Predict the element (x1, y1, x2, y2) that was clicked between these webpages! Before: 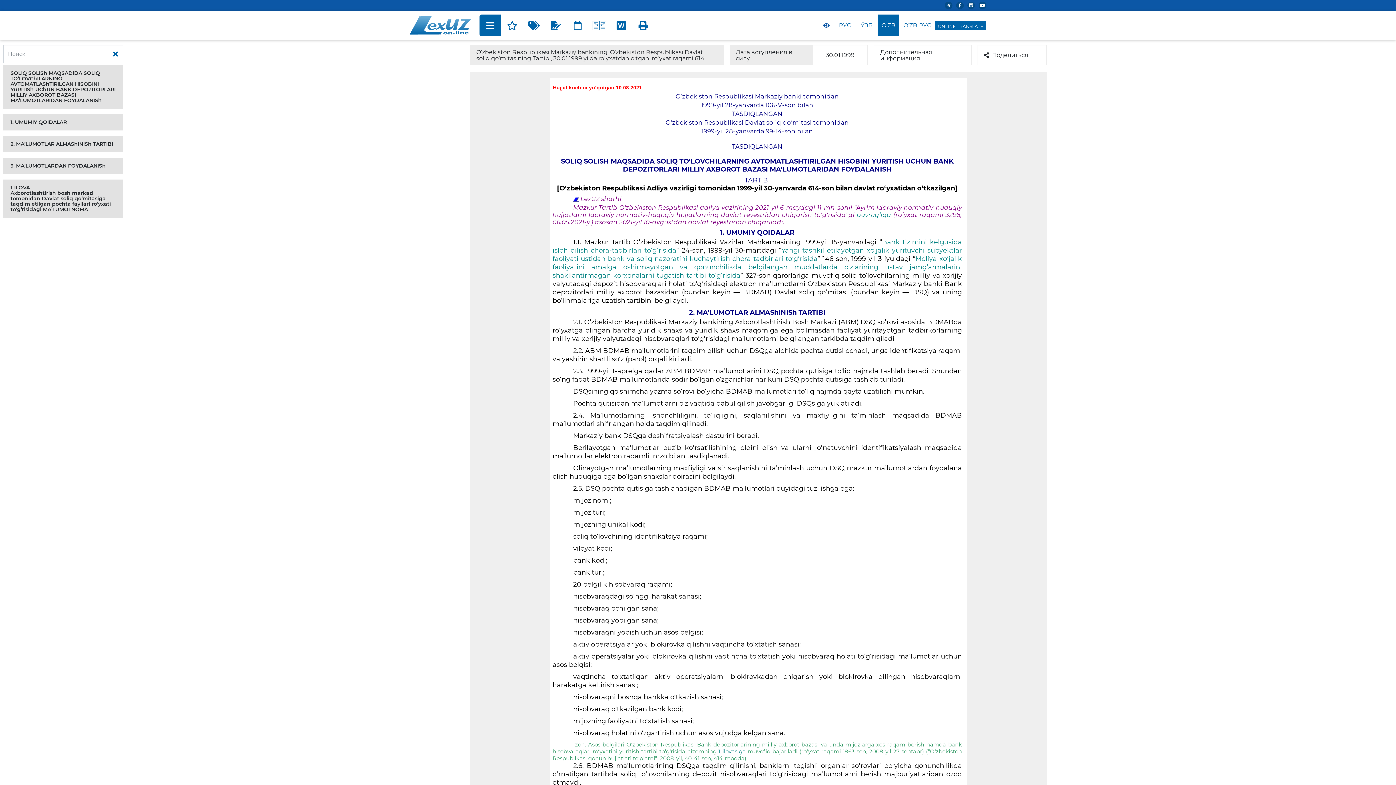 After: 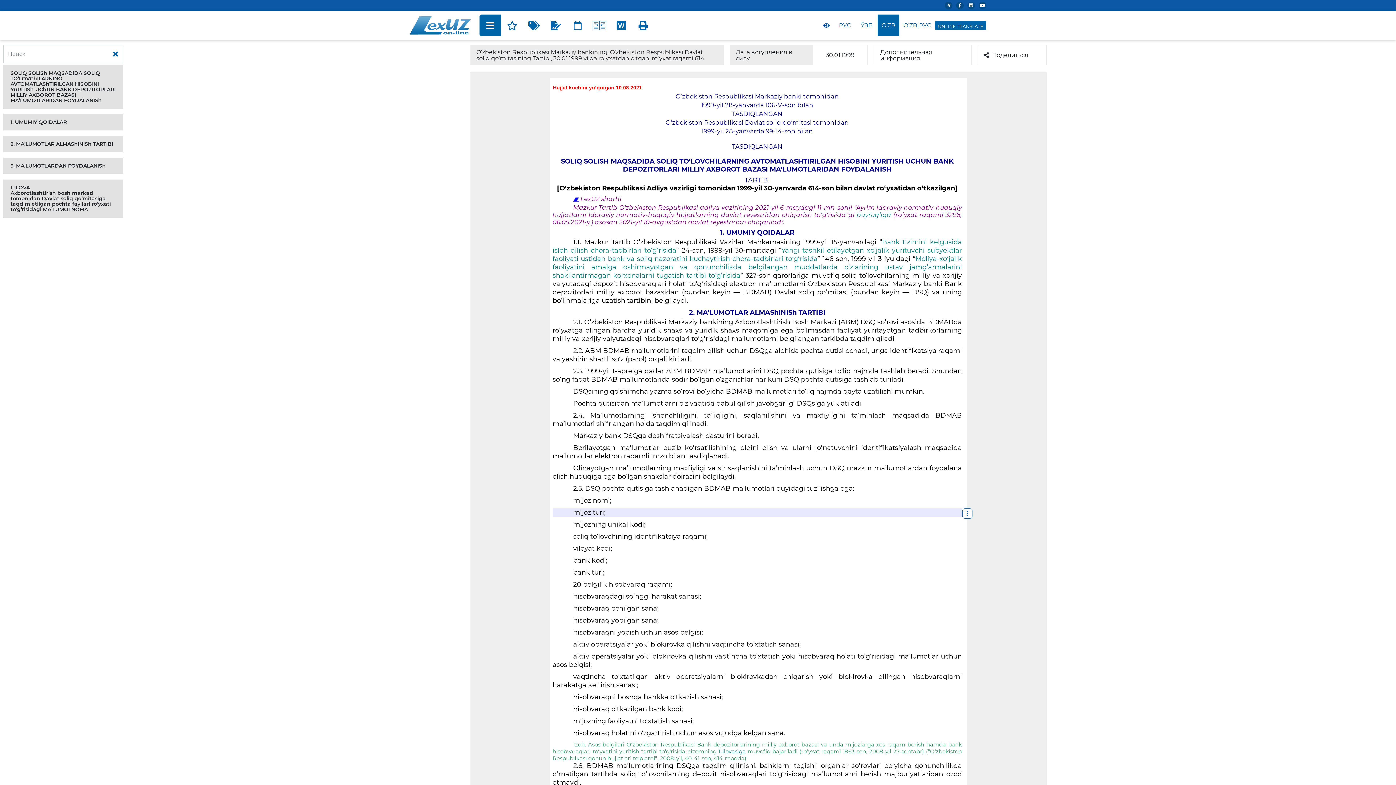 Action: label: mijoz turi; bbox: (573, 508, 605, 516)